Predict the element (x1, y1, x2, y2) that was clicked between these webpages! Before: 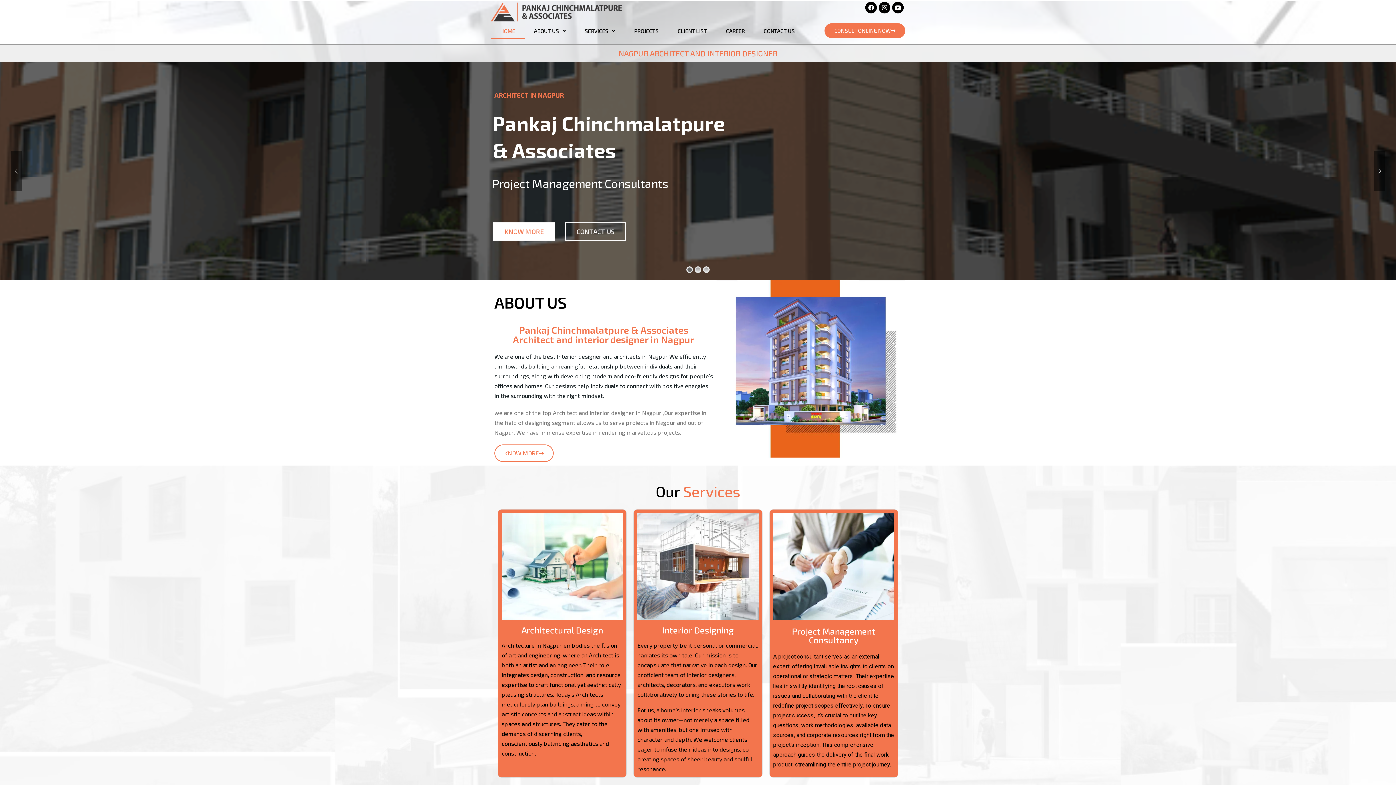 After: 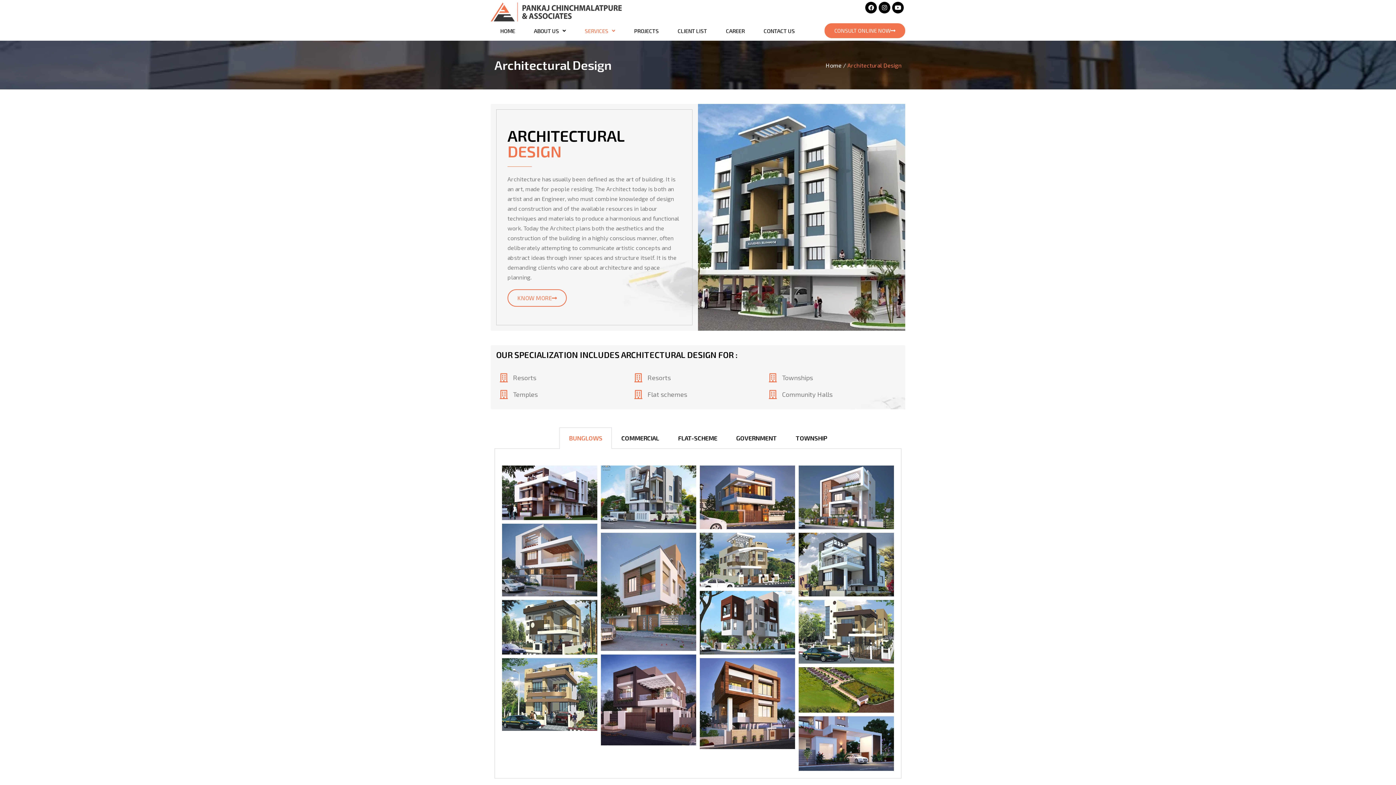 Action: label: Architectural Design bbox: (521, 625, 603, 635)